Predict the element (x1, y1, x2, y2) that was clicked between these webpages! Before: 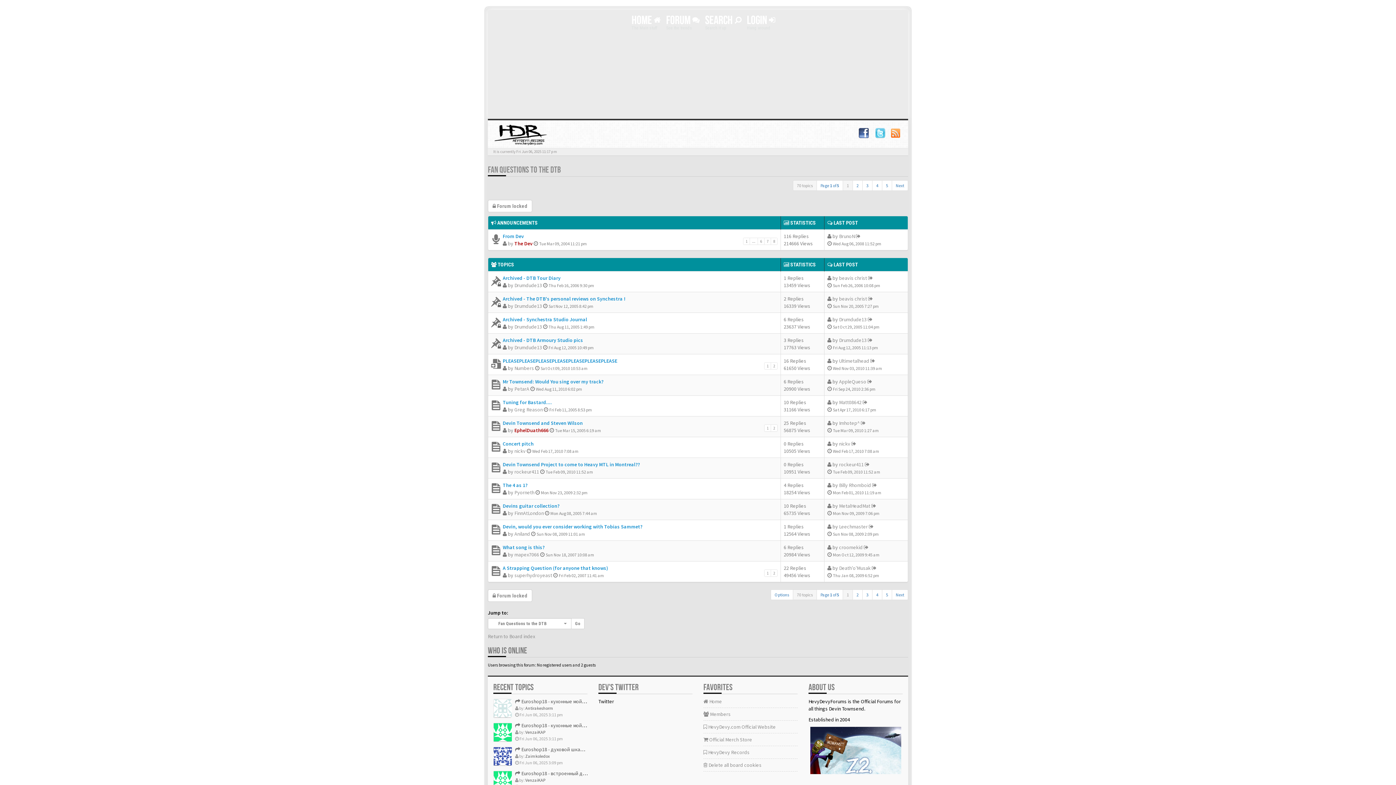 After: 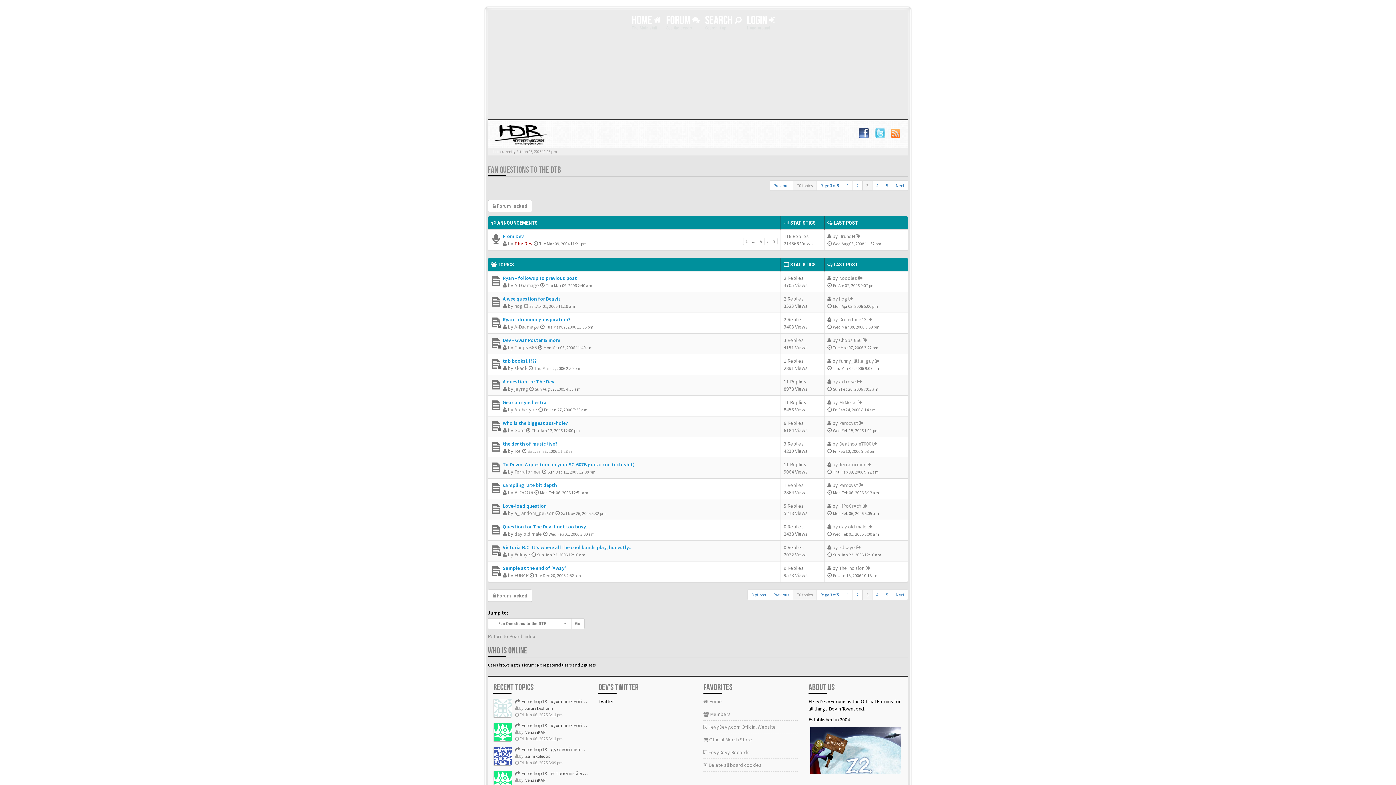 Action: label: 3 bbox: (862, 589, 872, 600)